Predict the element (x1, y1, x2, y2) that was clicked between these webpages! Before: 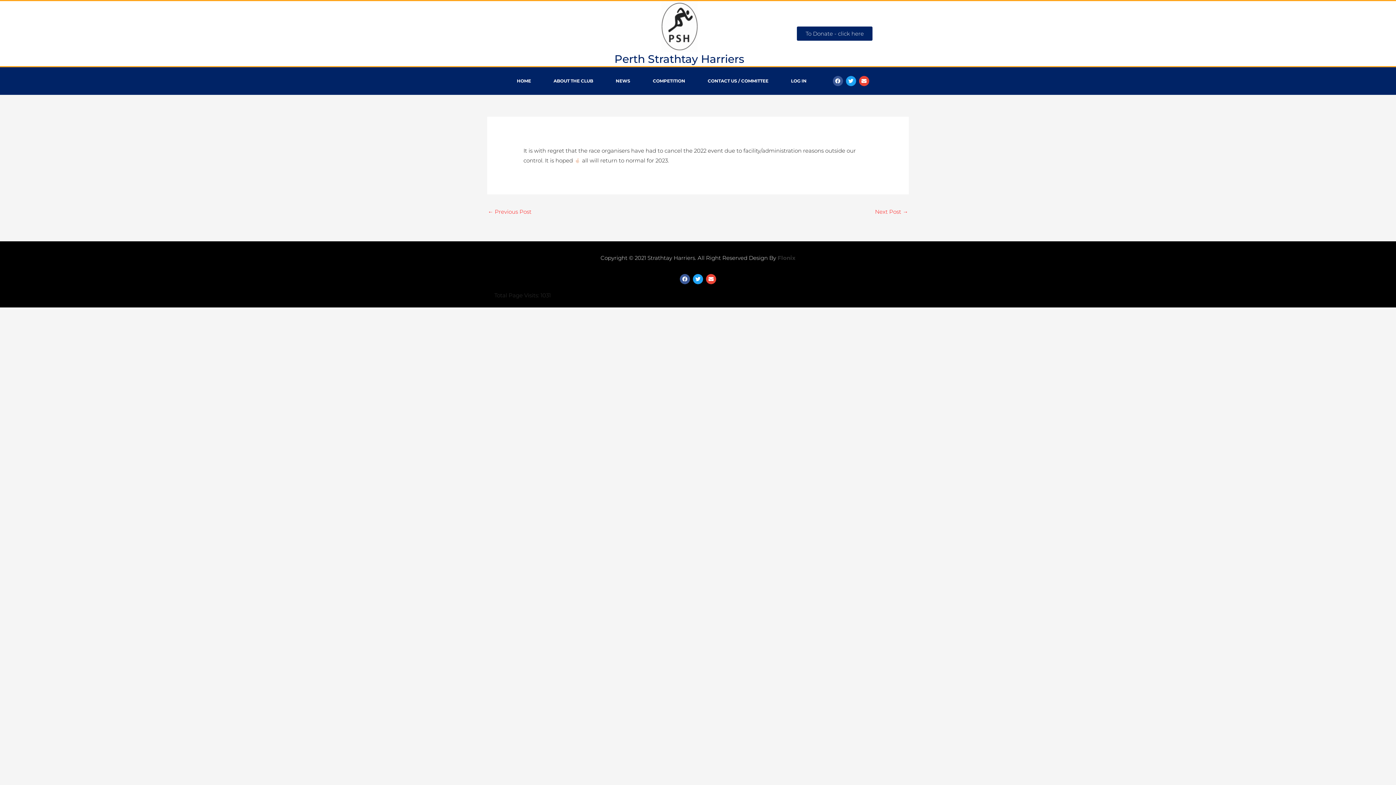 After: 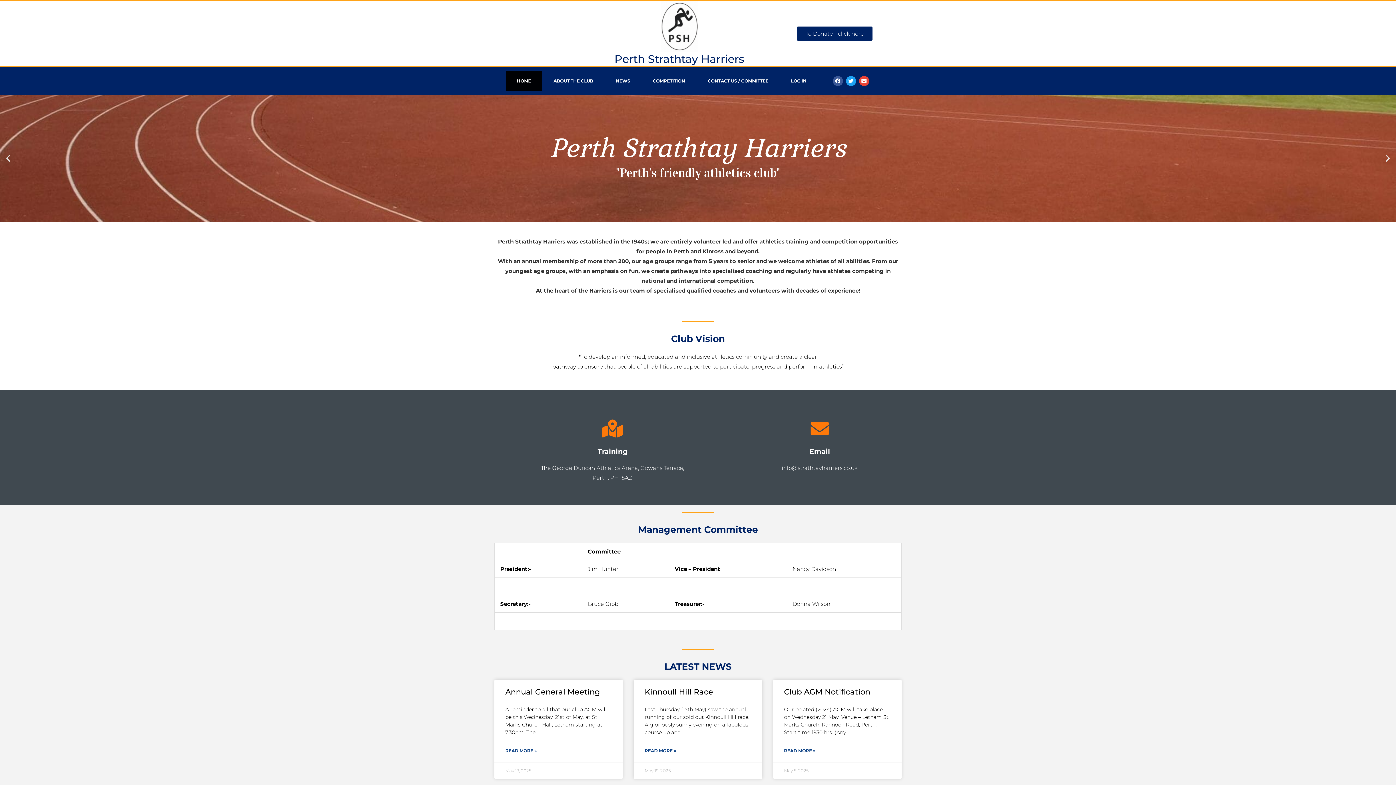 Action: bbox: (505, 70, 542, 91) label: HOME